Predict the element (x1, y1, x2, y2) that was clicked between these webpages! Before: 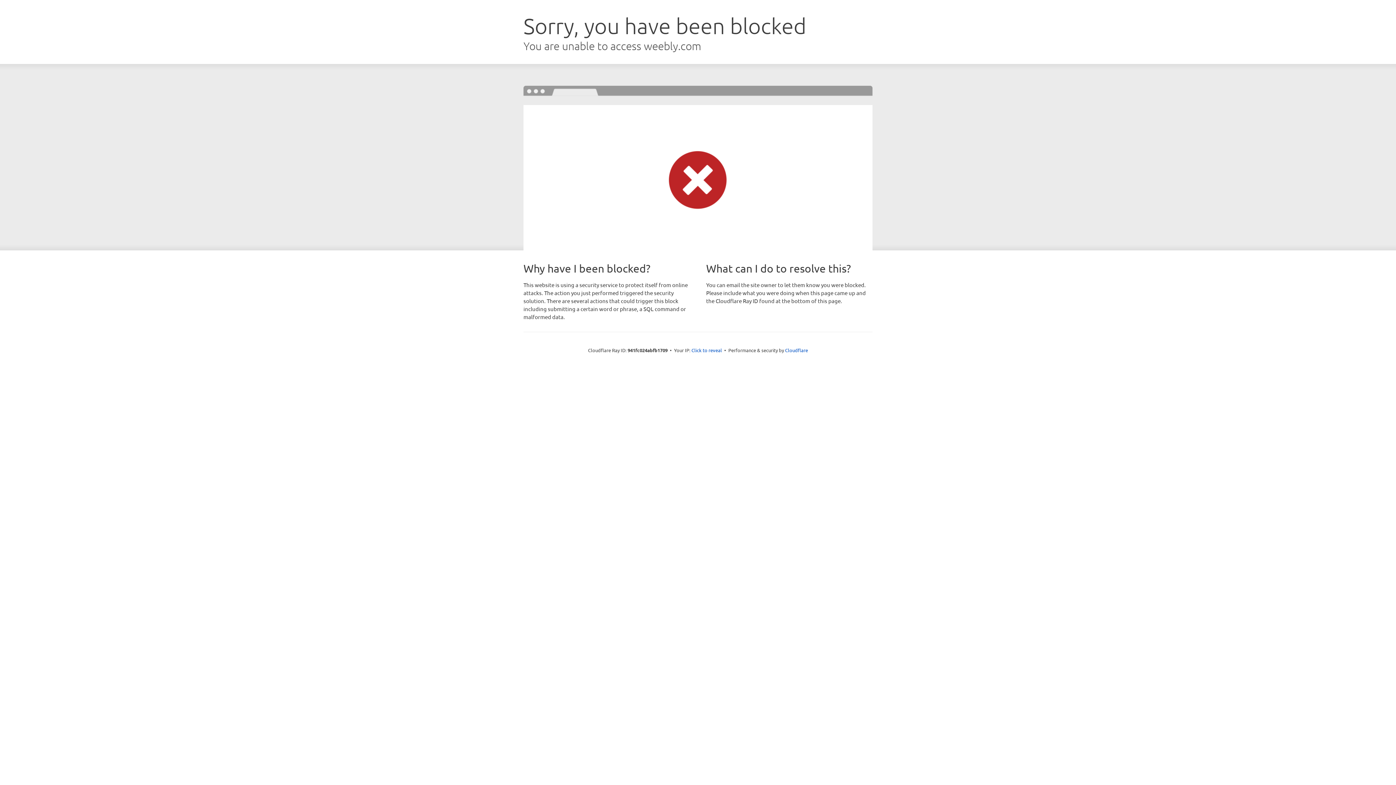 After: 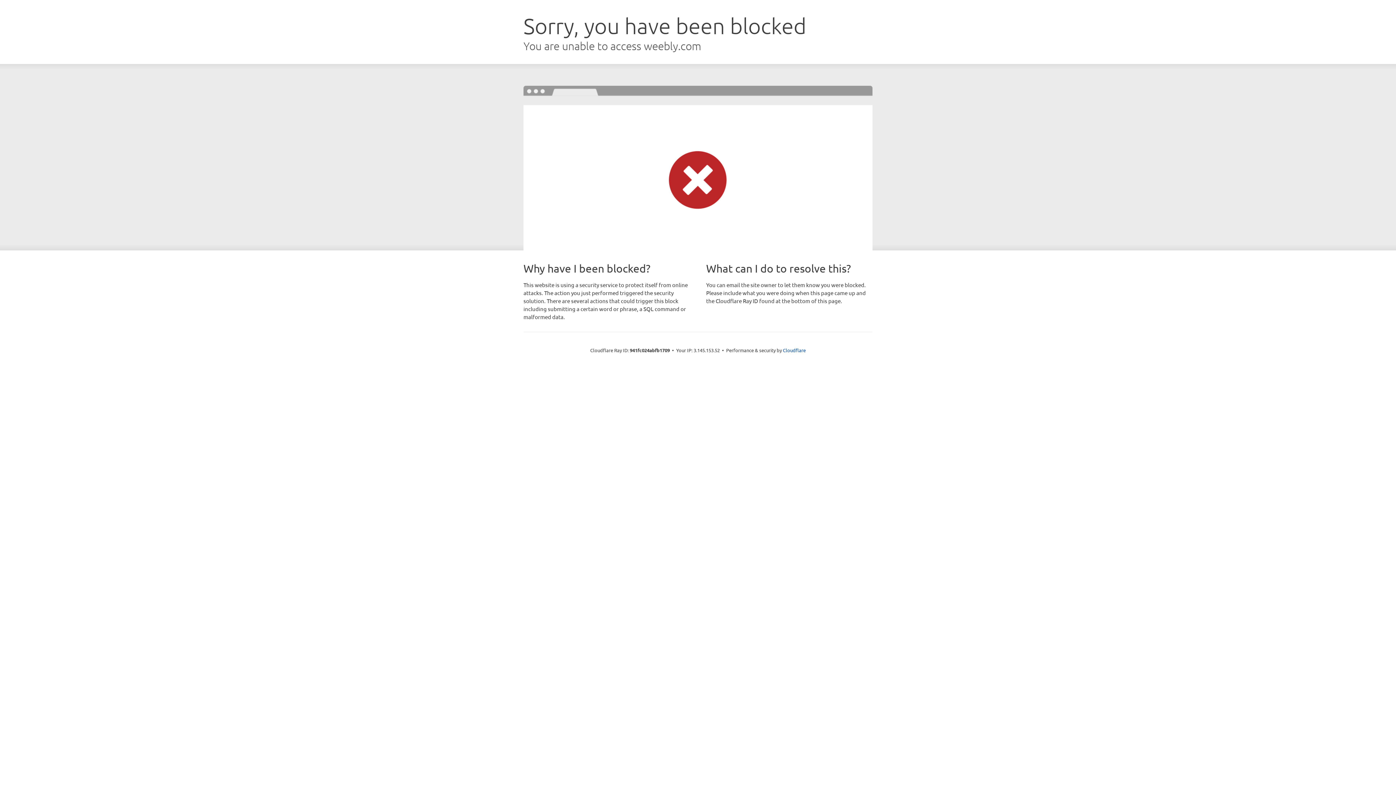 Action: bbox: (691, 346, 722, 353) label: Click to reveal